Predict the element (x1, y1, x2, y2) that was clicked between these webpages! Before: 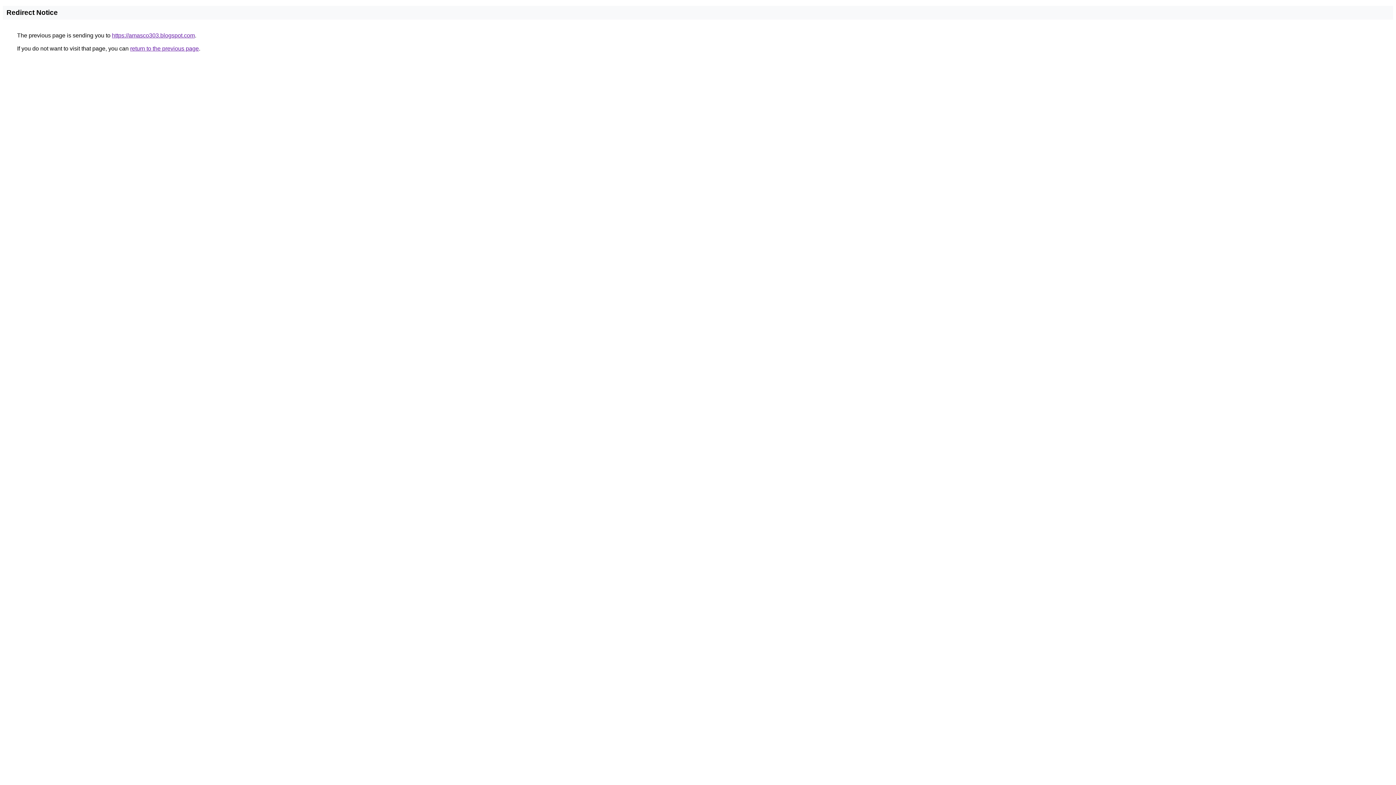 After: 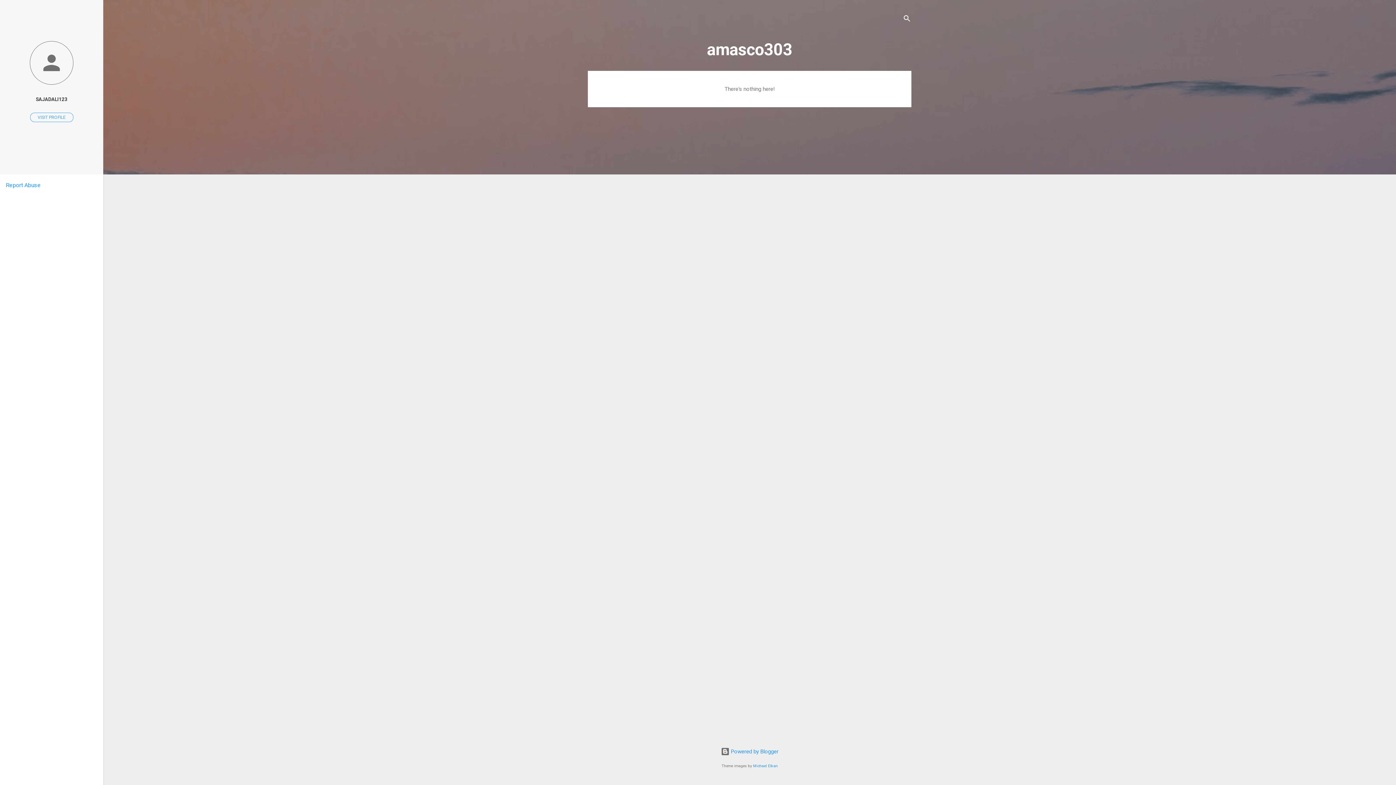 Action: label: https://amasco303.blogspot.com bbox: (112, 32, 194, 38)